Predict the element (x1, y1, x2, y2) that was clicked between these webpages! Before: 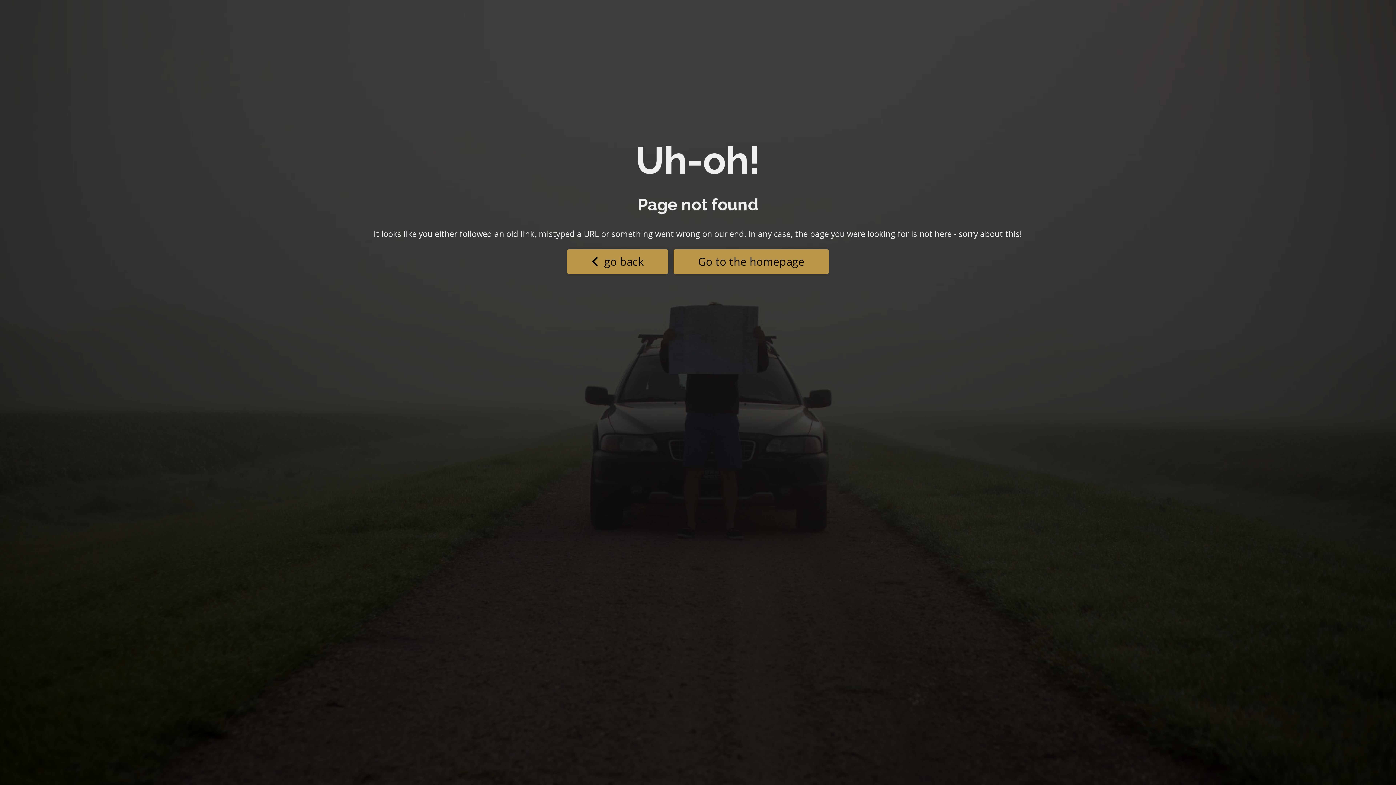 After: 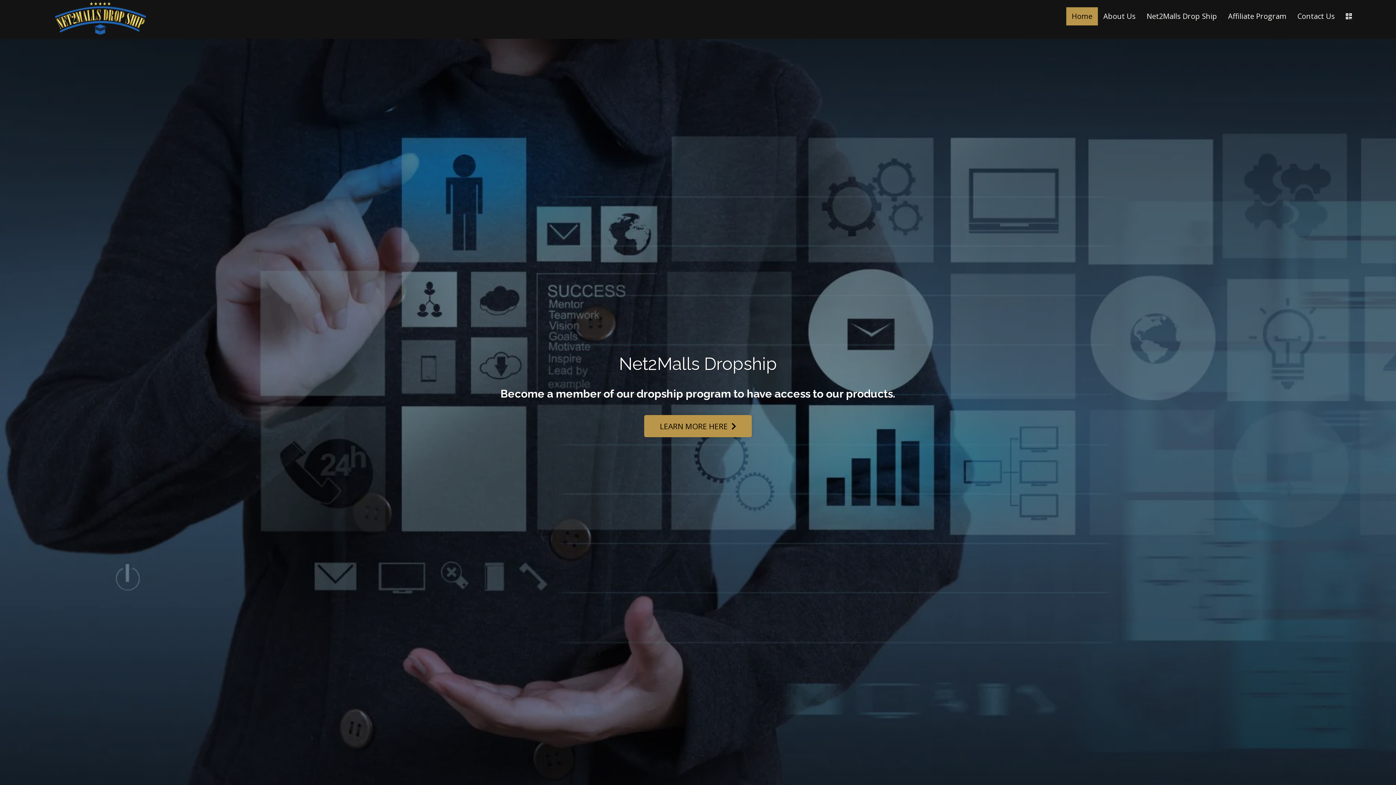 Action: label: Go to the homepage bbox: (673, 249, 829, 274)